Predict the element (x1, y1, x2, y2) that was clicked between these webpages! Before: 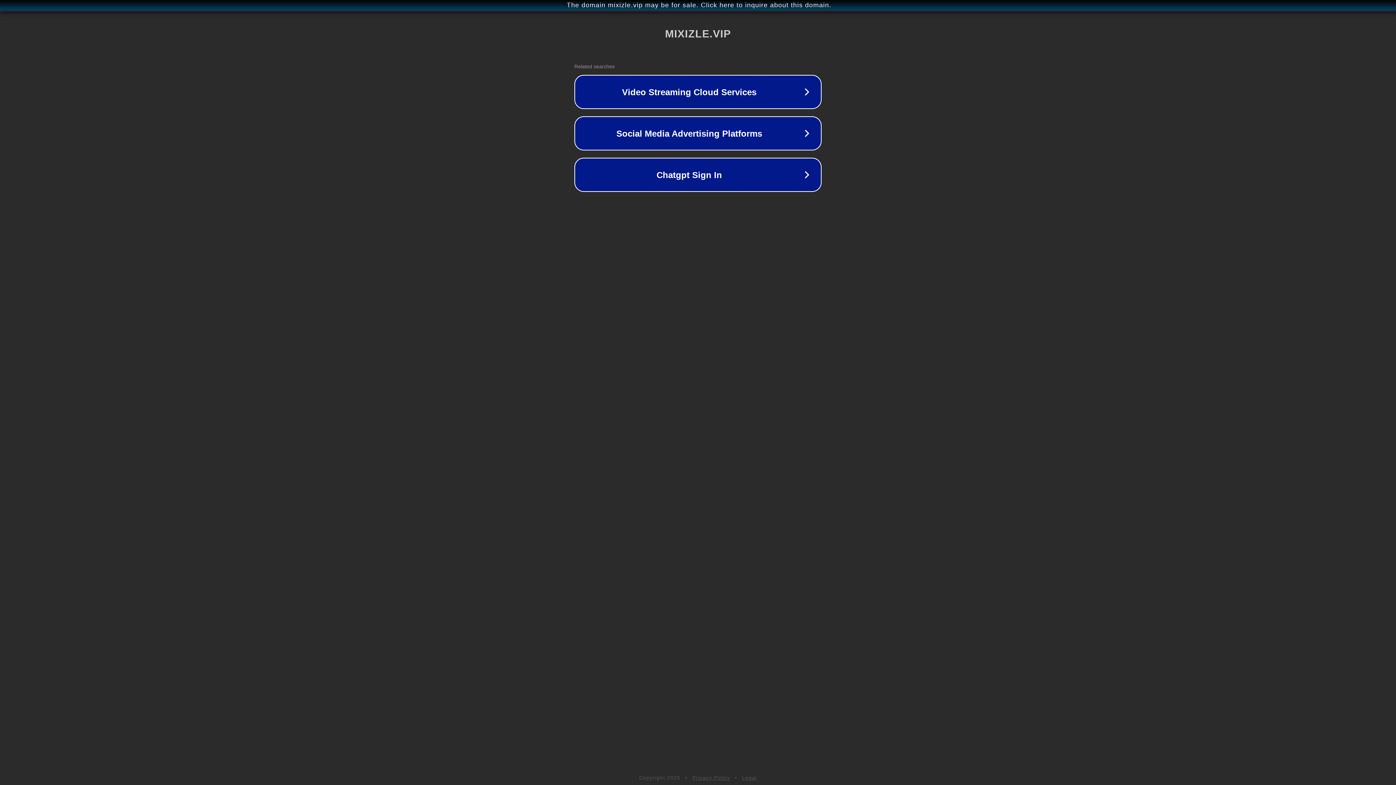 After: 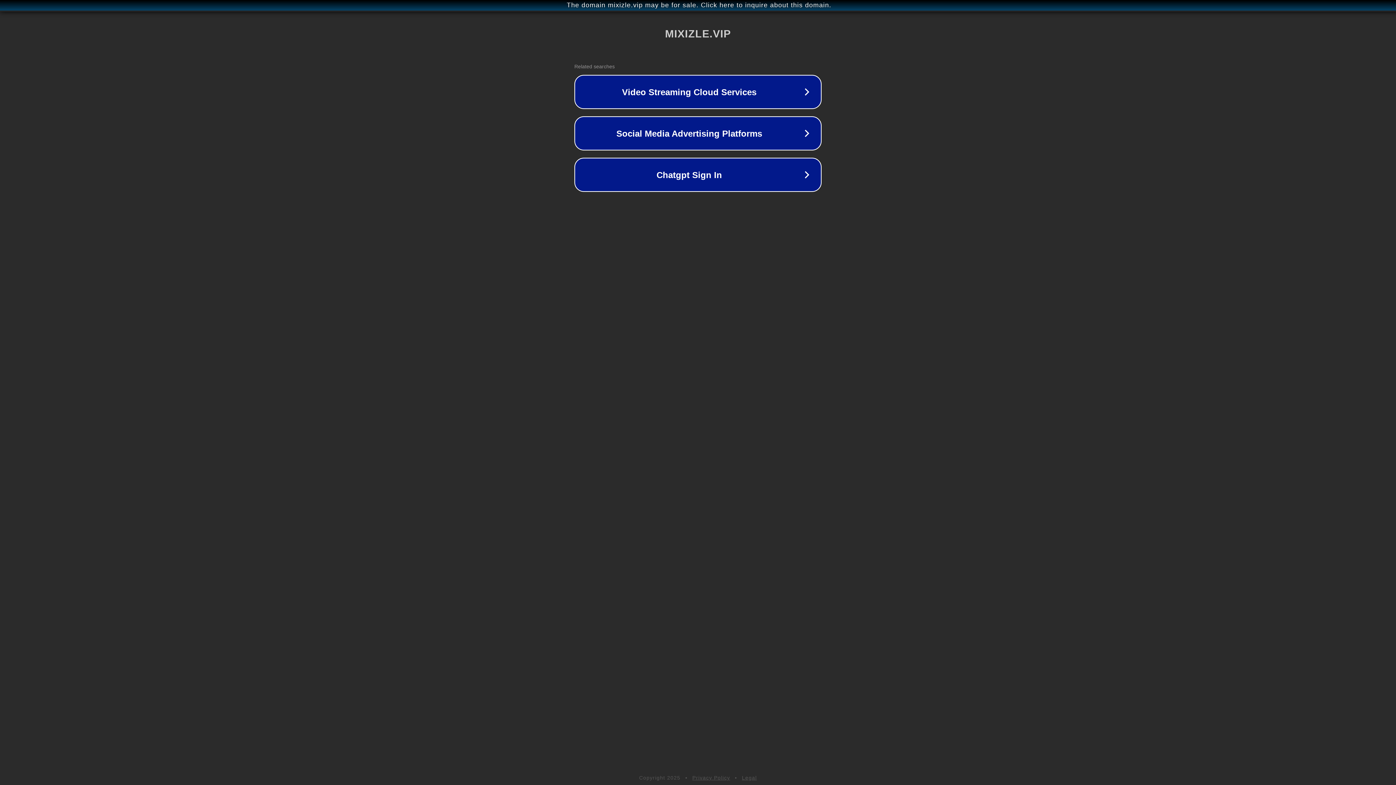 Action: bbox: (742, 775, 757, 781) label: Legal